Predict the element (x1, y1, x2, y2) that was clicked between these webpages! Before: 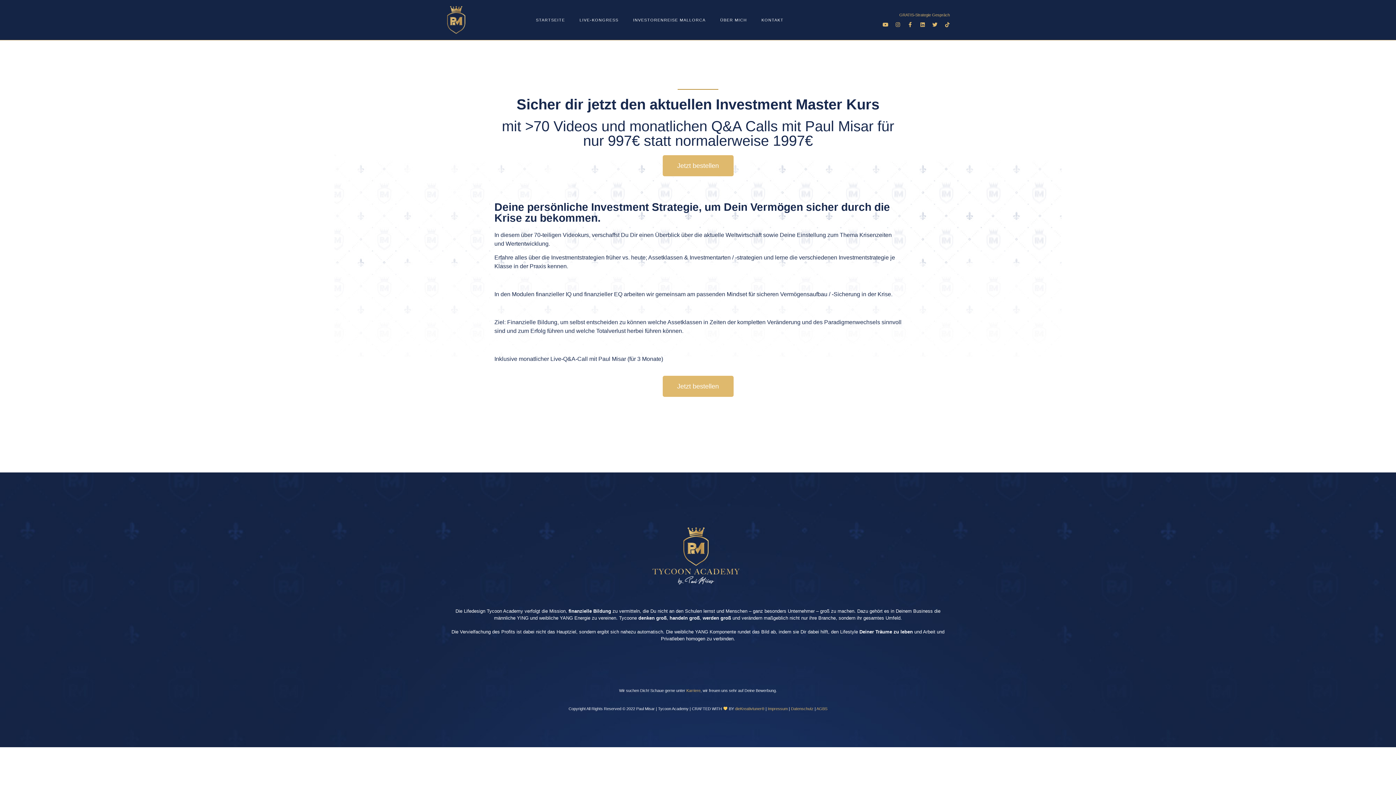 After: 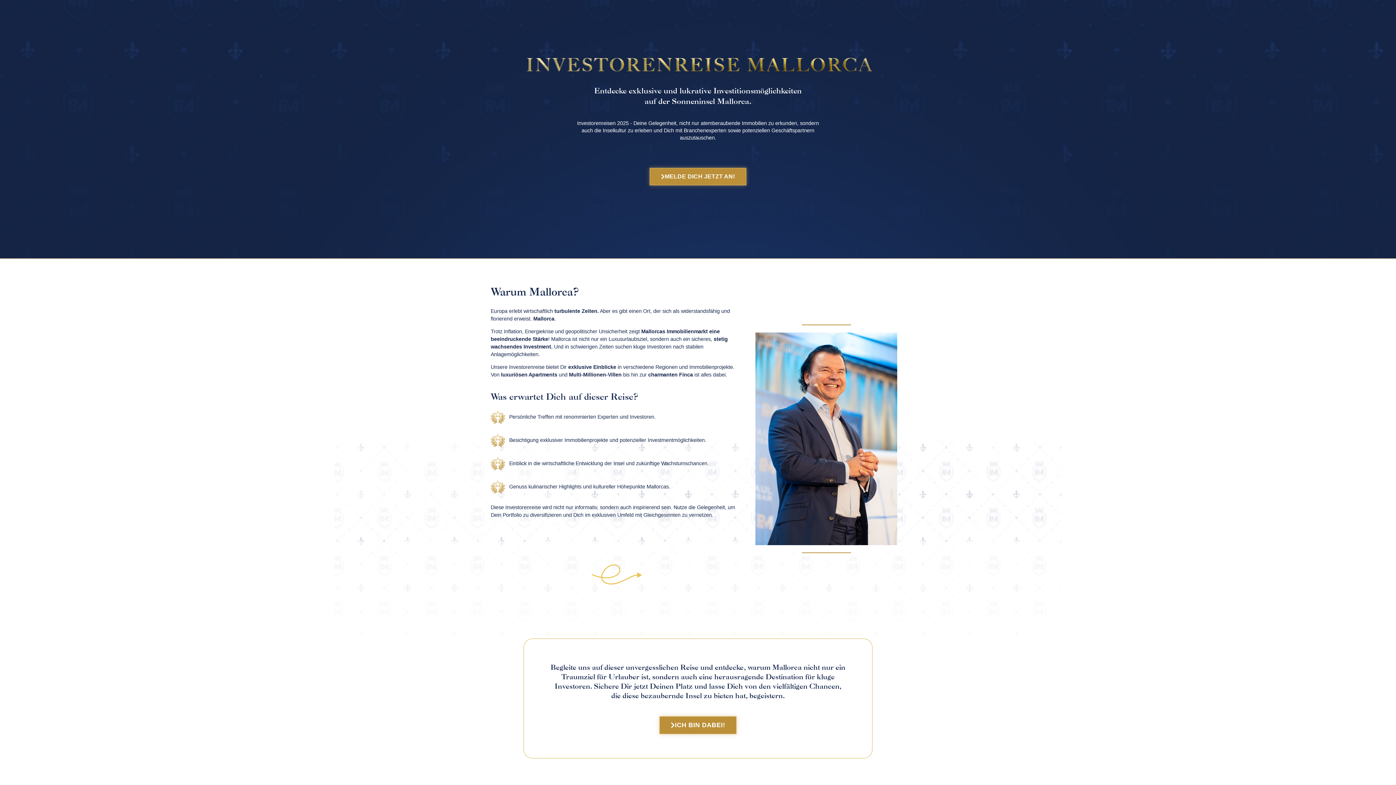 Action: bbox: (625, 11, 713, 28) label: INVESTORENREISE MALLORCA